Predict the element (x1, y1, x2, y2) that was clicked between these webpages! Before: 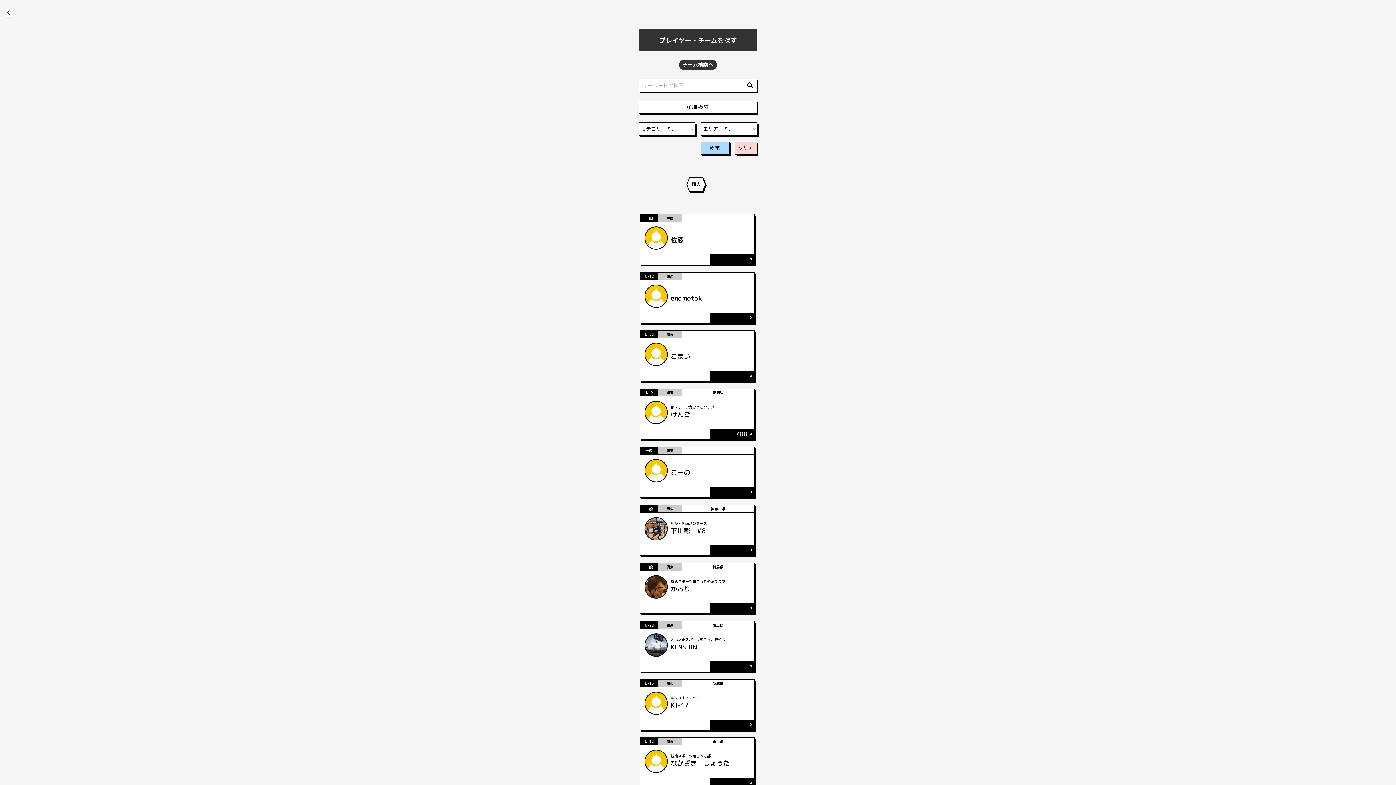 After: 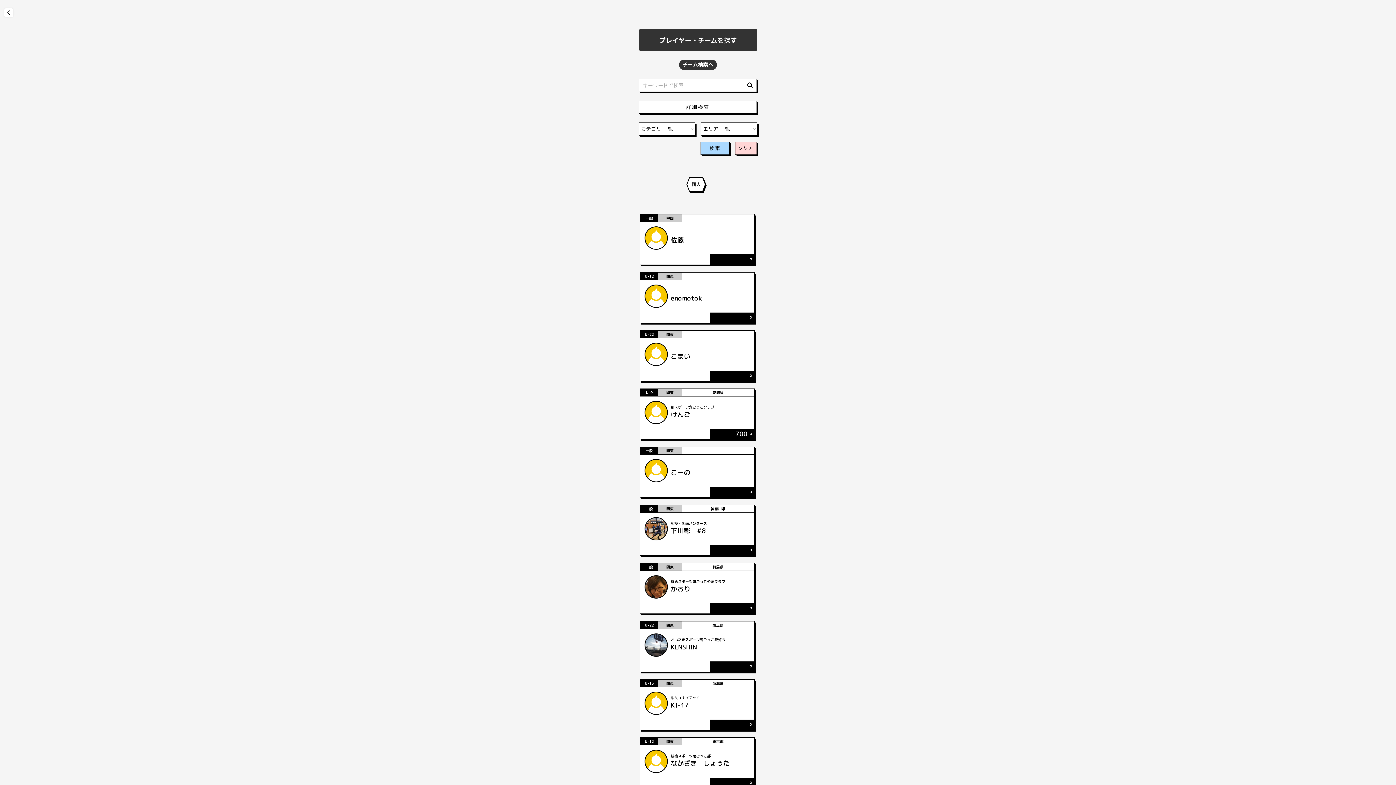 Action: label: クリア bbox: (735, 141, 757, 154)